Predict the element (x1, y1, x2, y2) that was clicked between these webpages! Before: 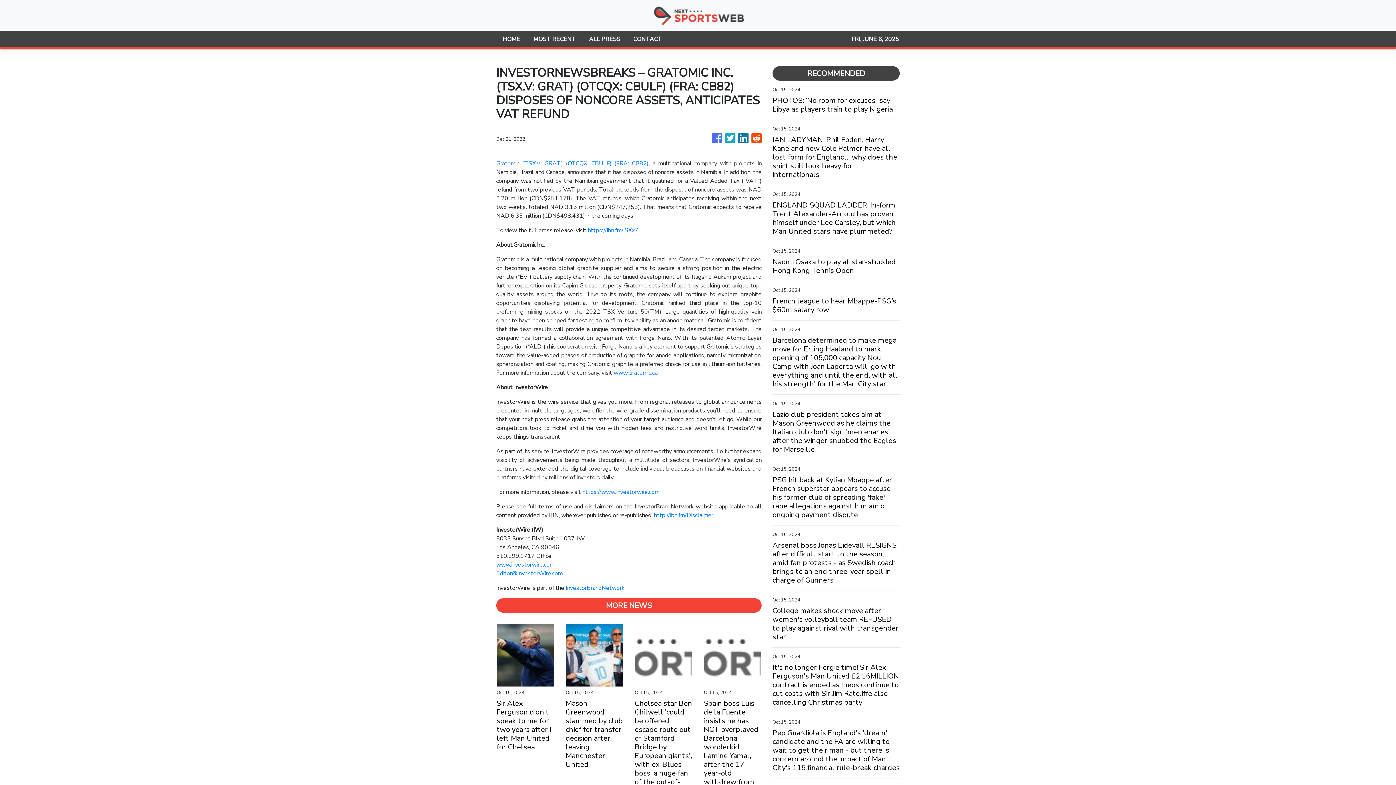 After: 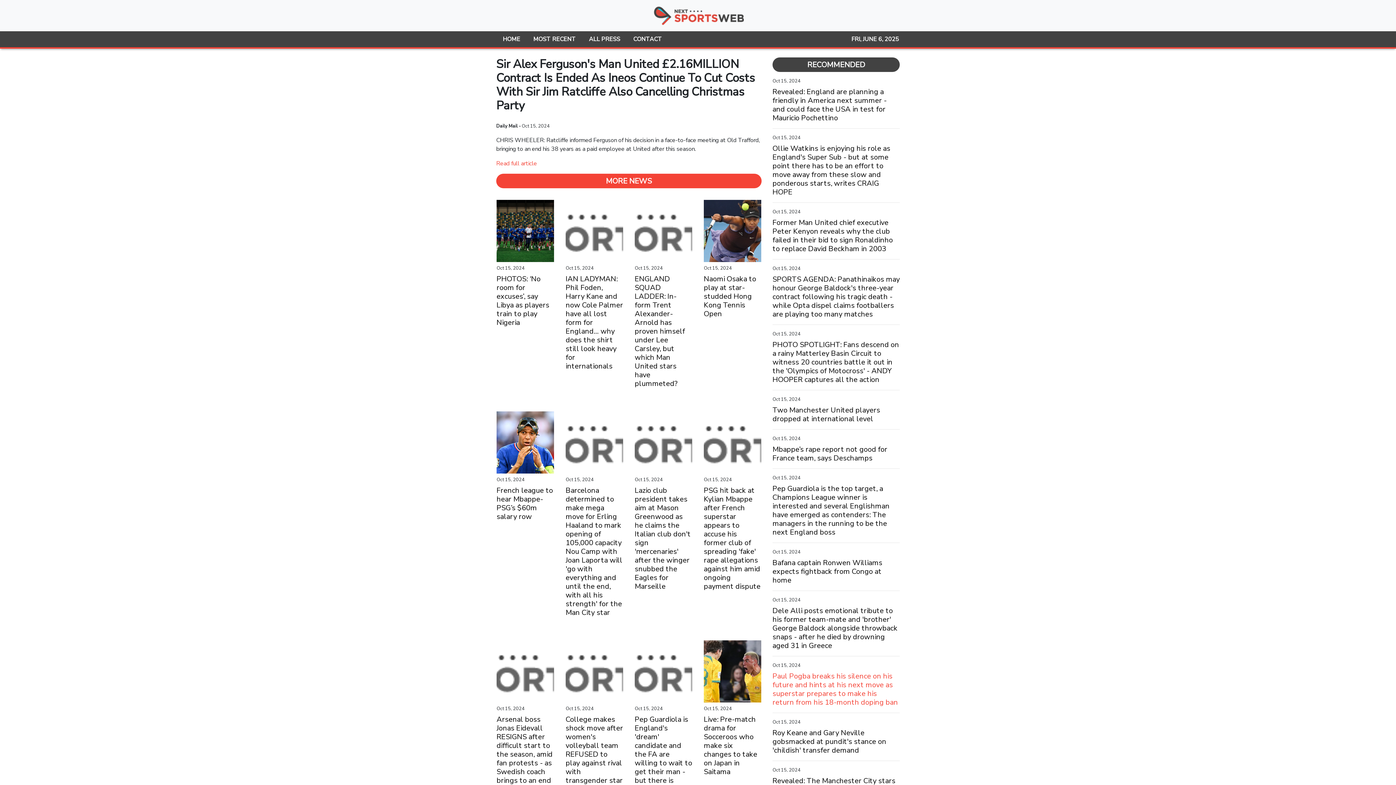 Action: label: It's no longer Fergie time! Sir Alex Ferguson's Man United £2.16MILLION contract is ended as Ineos continue to cut costs with Sir Jim Ratcliffe also cancelling Christmas party bbox: (772, 663, 900, 707)